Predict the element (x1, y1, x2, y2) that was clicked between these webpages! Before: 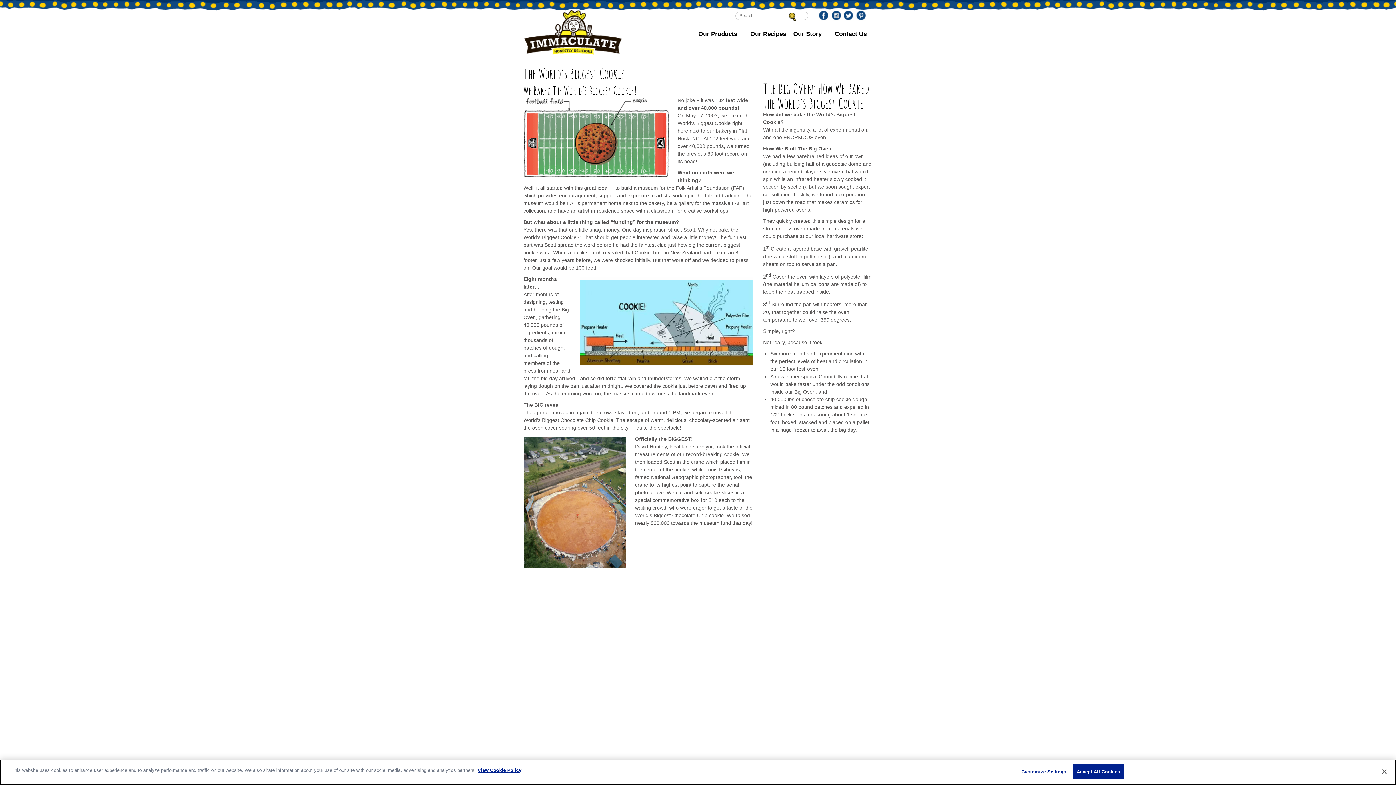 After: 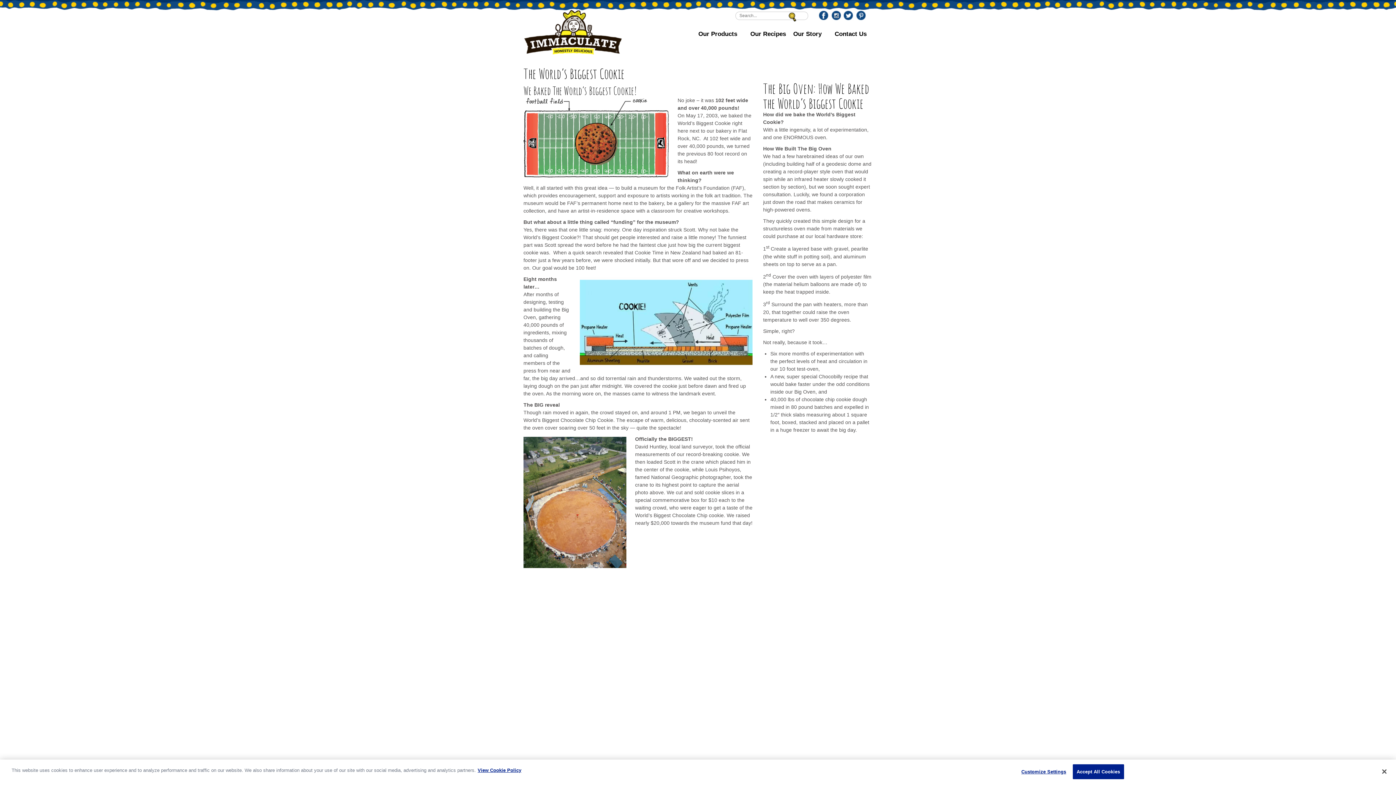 Action: label: facebook bbox: (818, 10, 829, 21)